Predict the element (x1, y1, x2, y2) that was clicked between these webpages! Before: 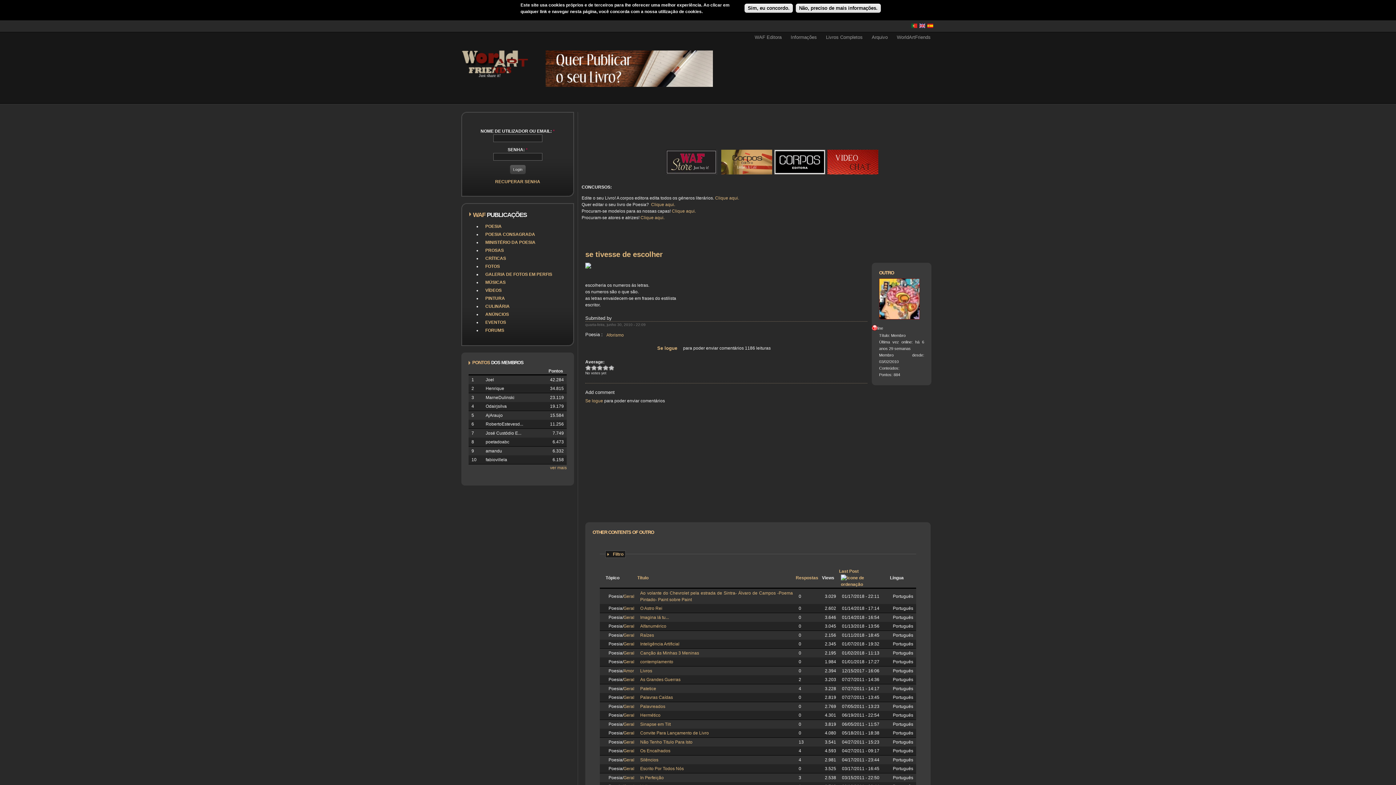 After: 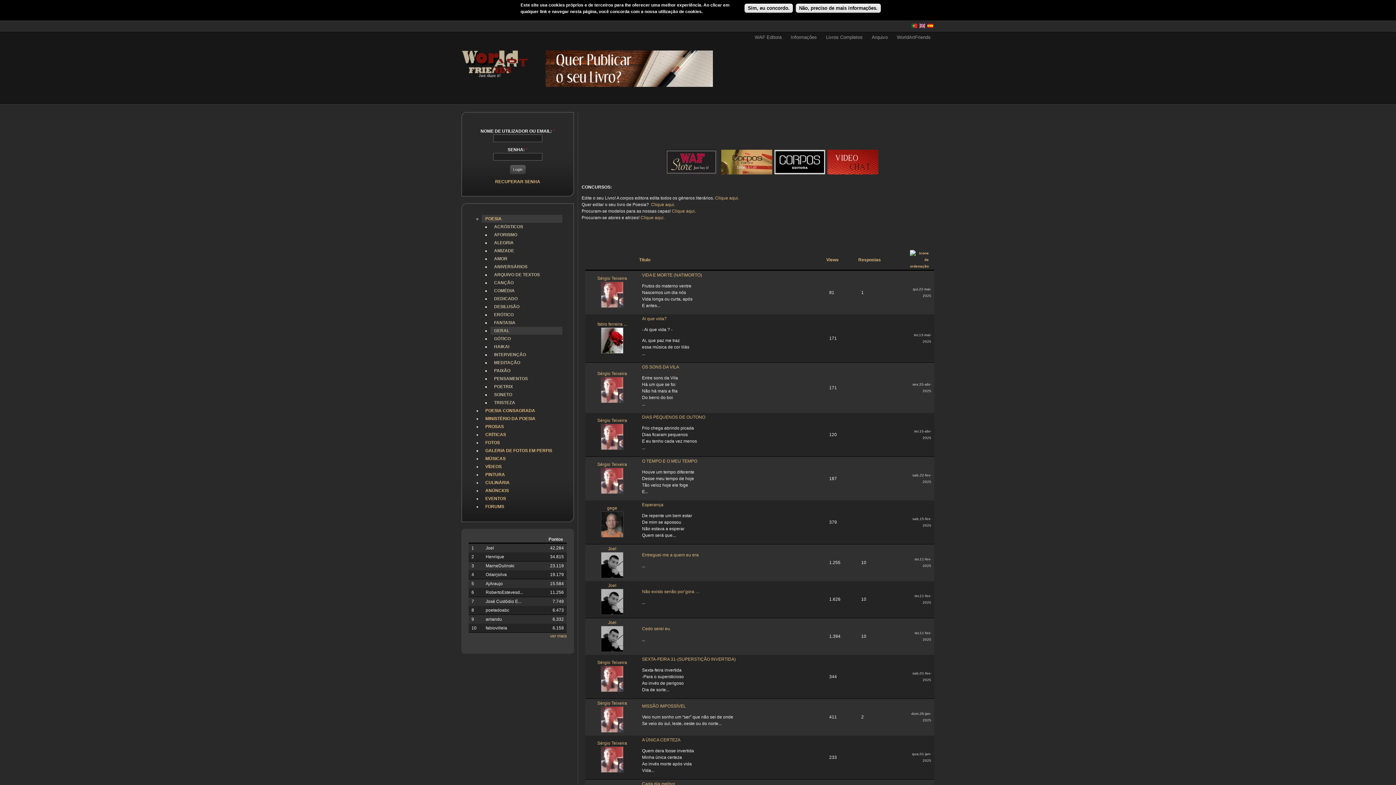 Action: bbox: (623, 739, 634, 744) label: Geral